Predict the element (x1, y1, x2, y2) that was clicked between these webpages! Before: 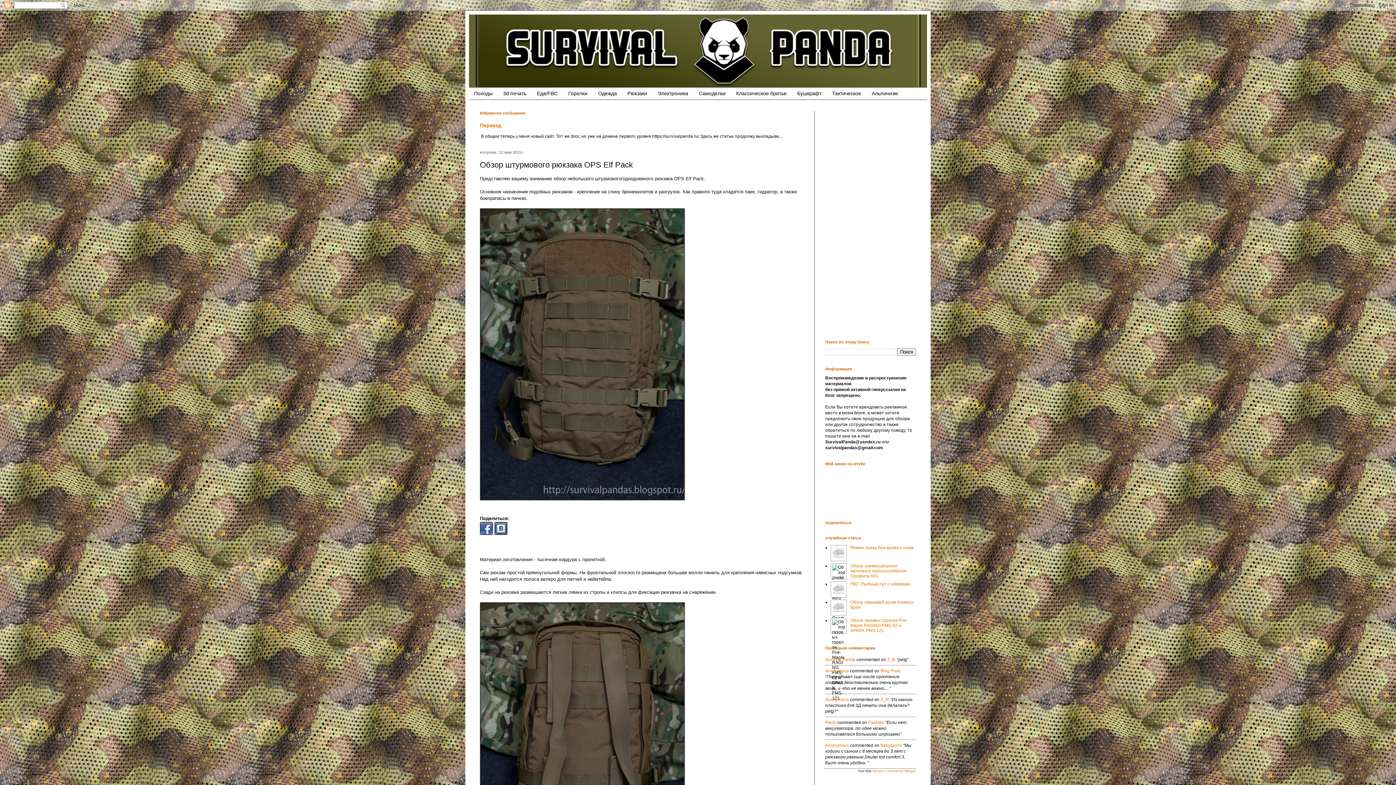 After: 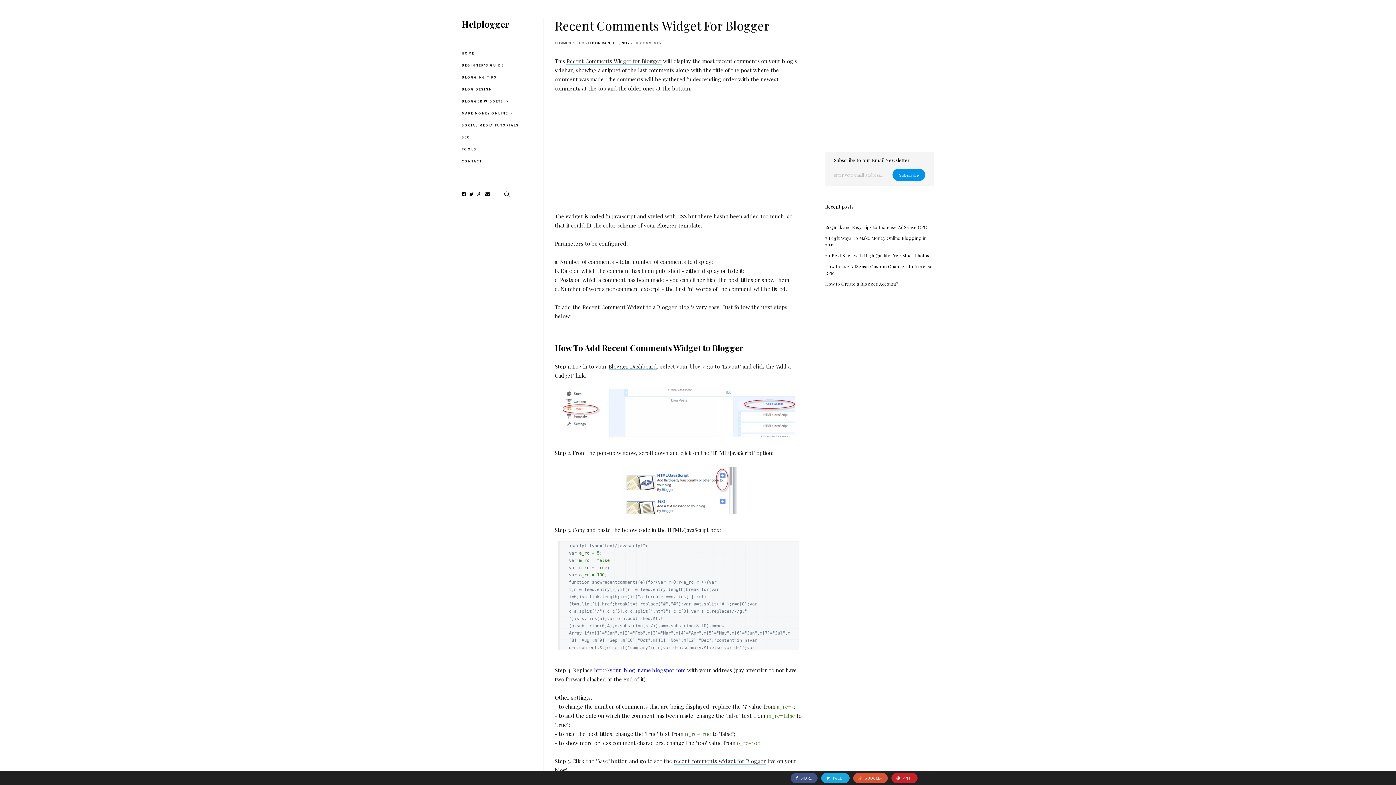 Action: label: Recent Comments Widget bbox: (872, 769, 916, 773)